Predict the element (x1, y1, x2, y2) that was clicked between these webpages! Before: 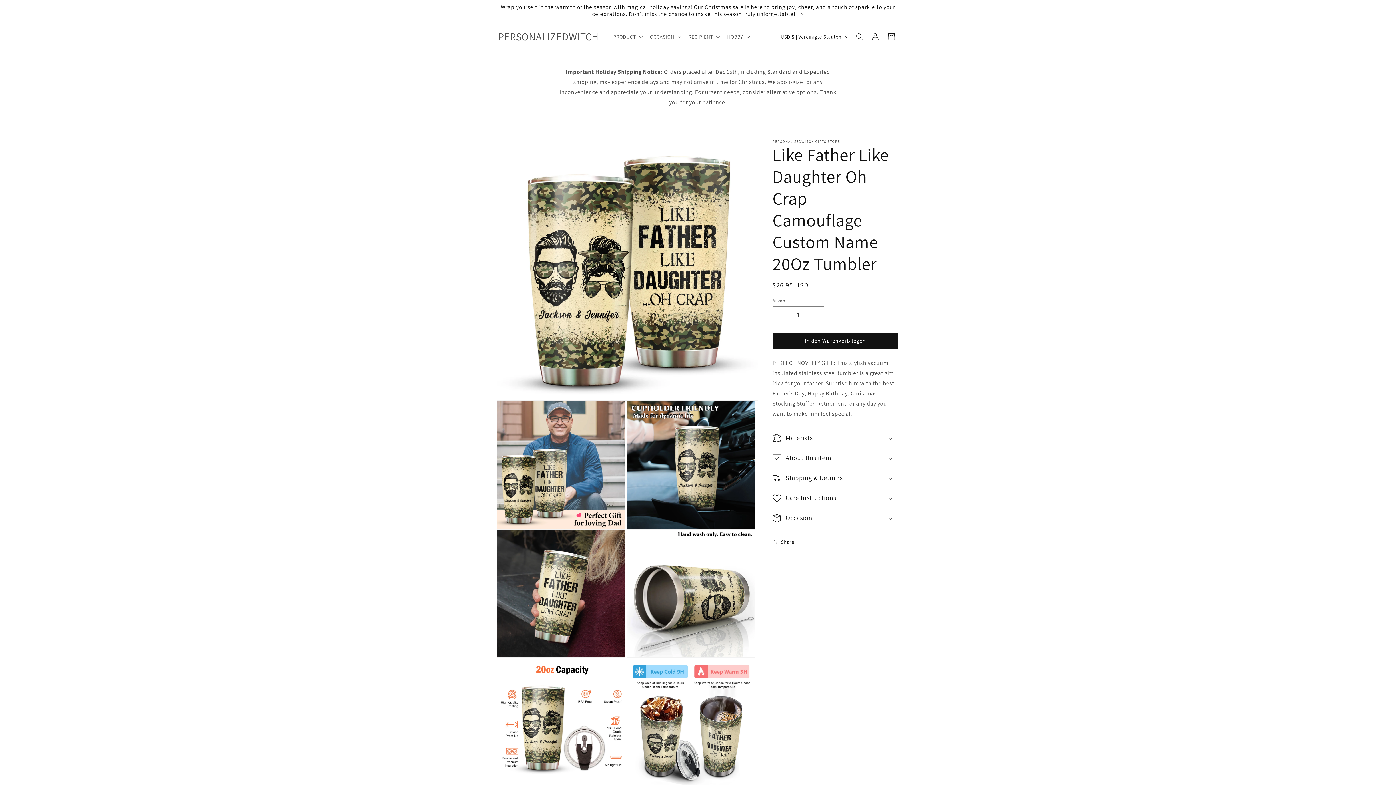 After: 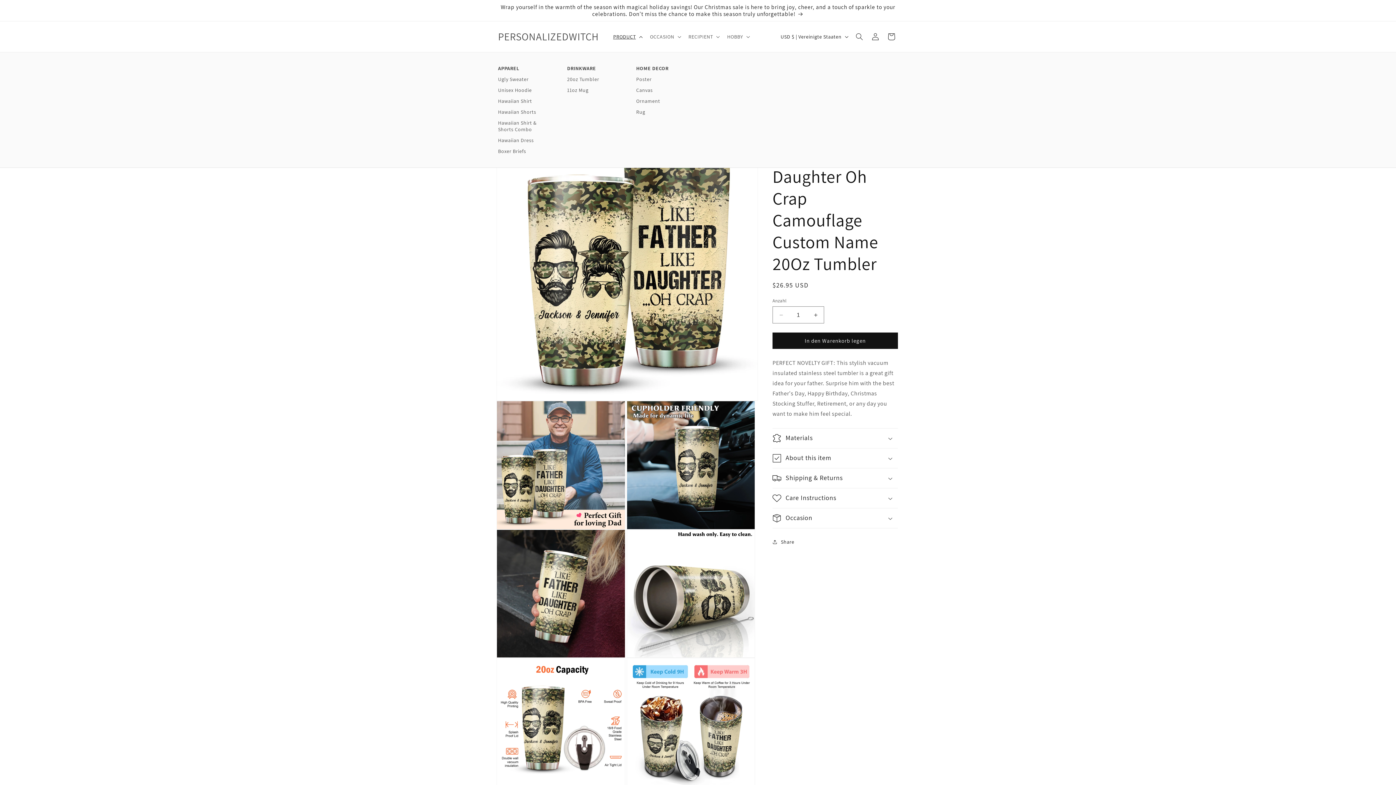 Action: bbox: (609, 29, 645, 44) label: PRODUCT